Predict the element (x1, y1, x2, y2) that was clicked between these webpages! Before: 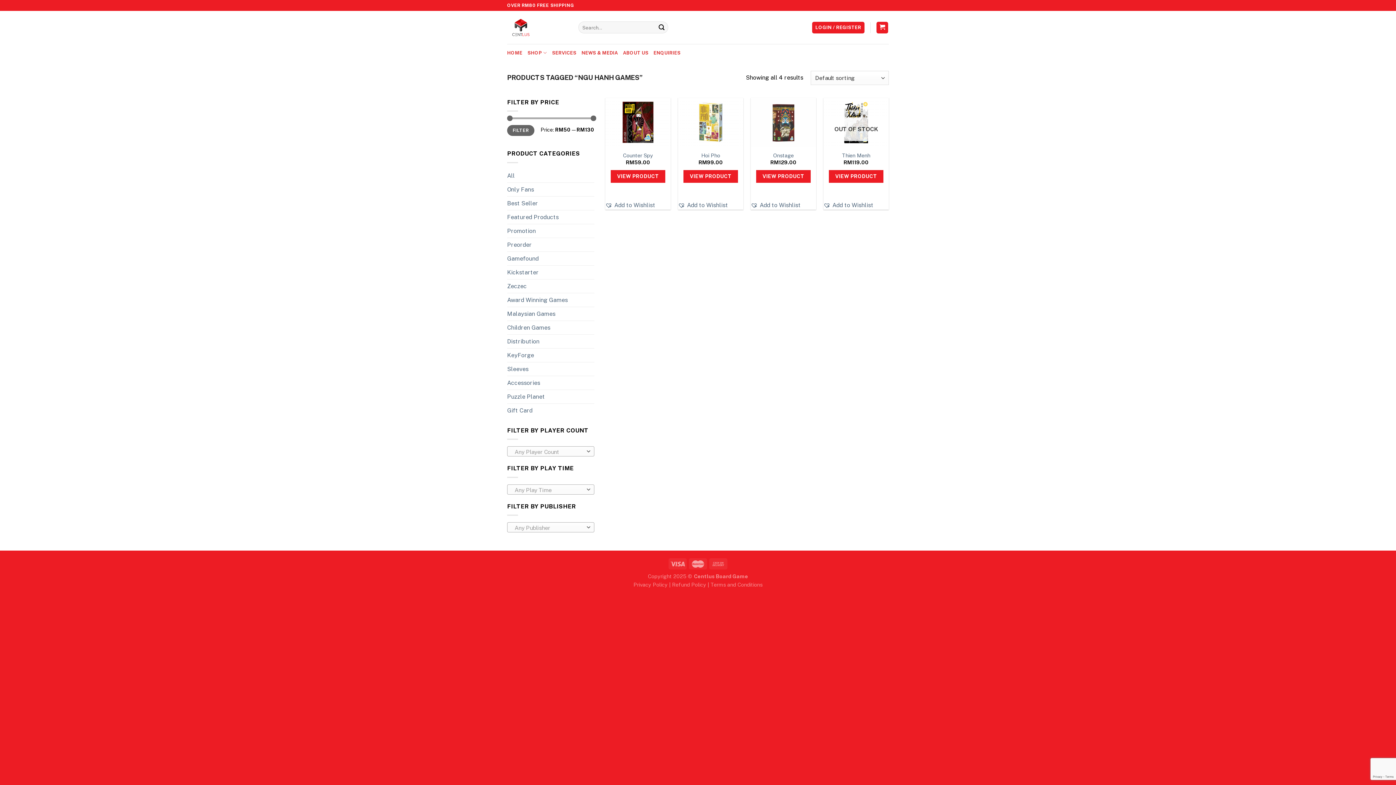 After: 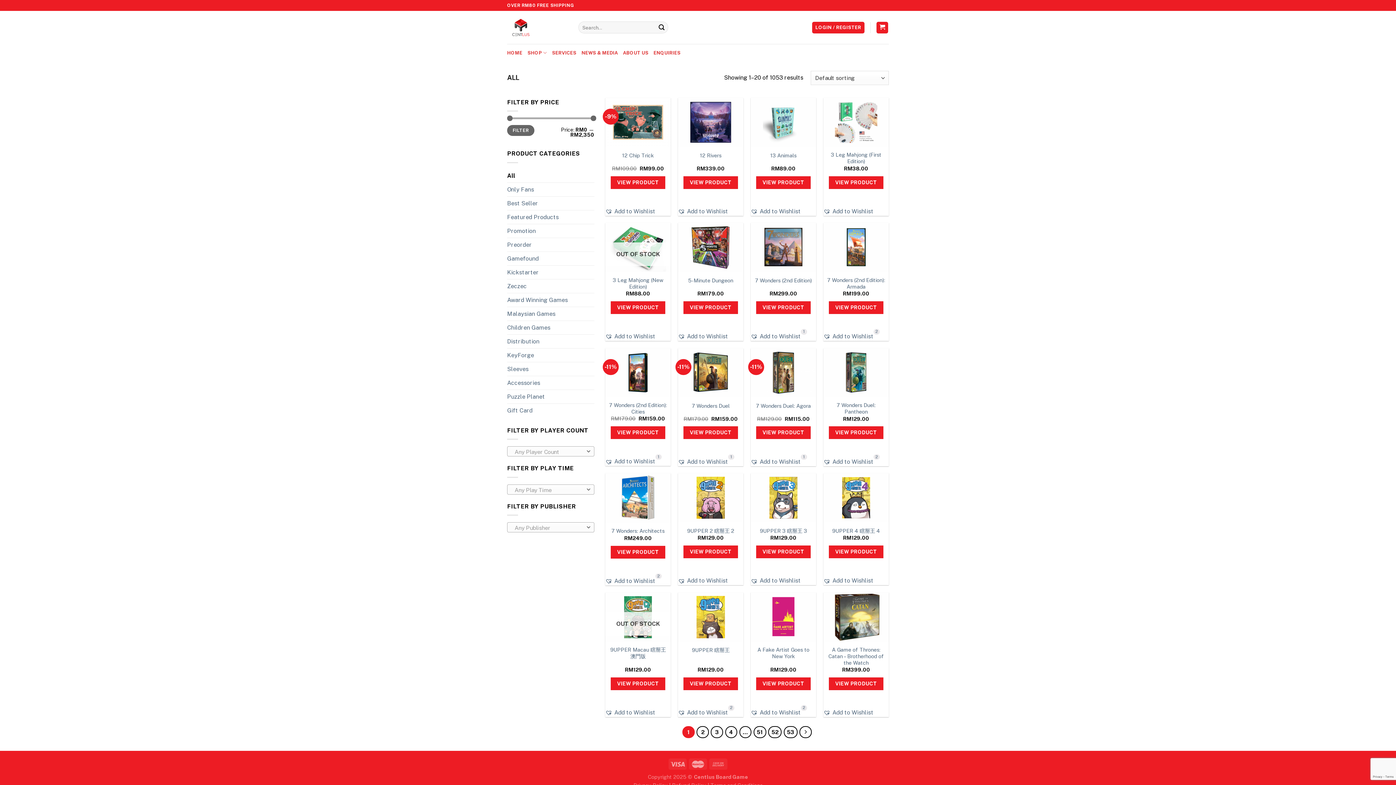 Action: label: All bbox: (507, 169, 594, 182)